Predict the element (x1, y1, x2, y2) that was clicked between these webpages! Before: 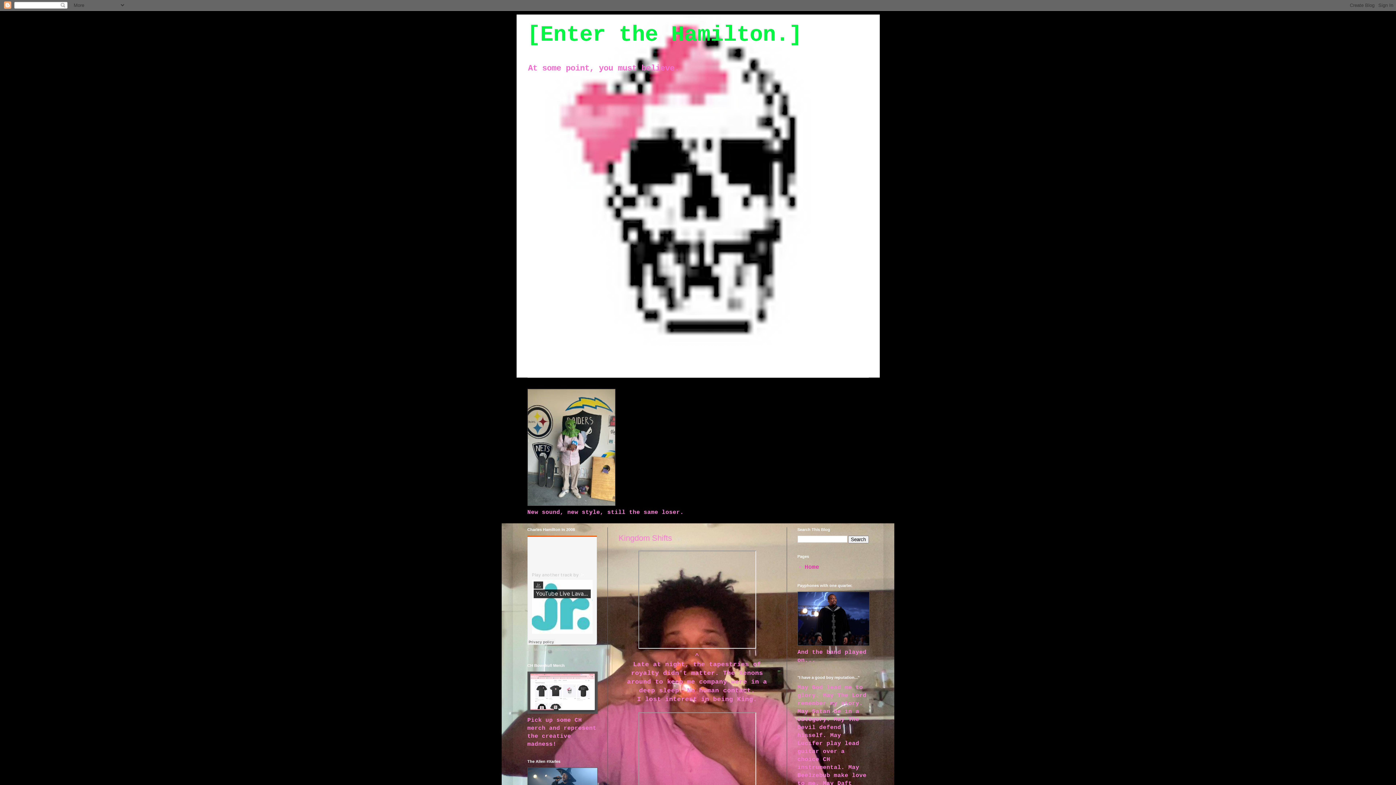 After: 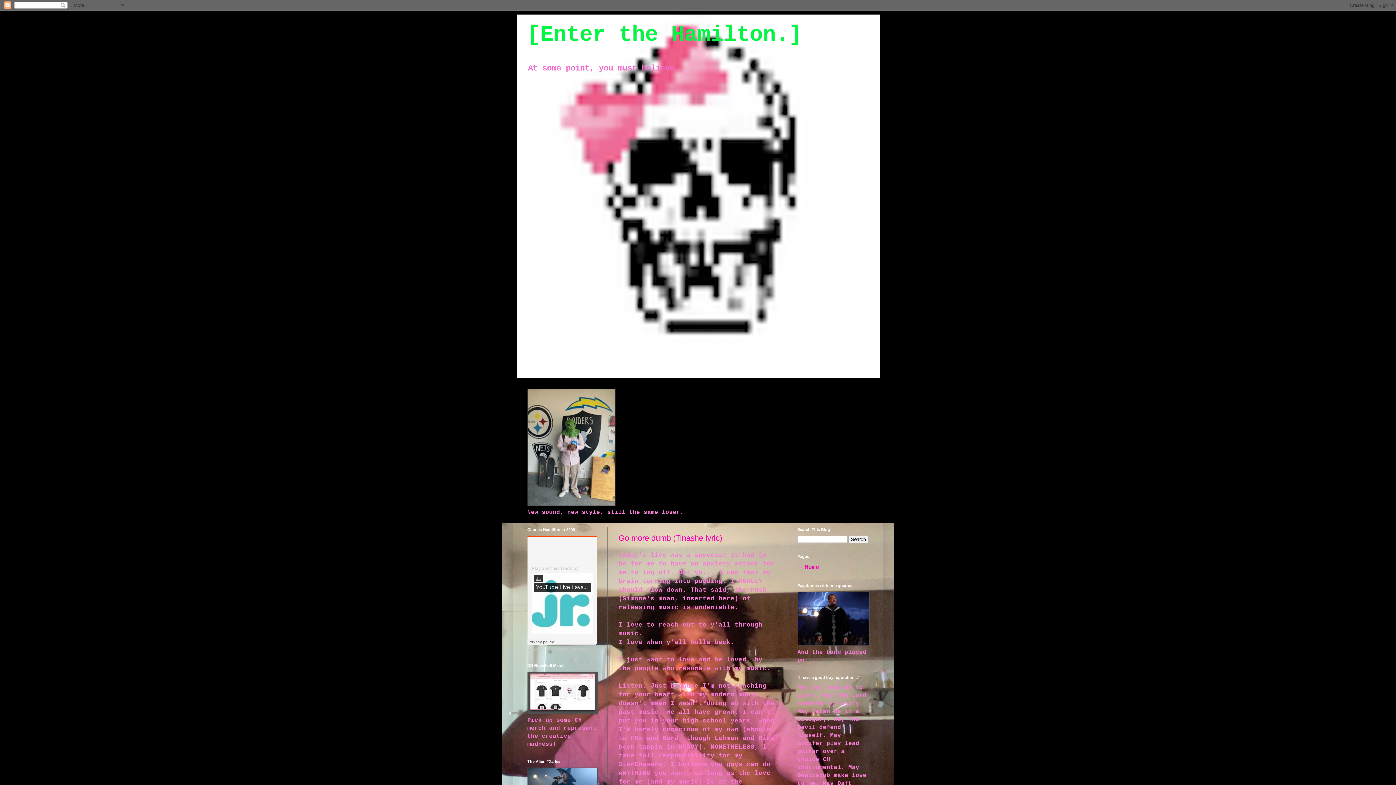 Action: label: Home bbox: (804, 564, 819, 570)